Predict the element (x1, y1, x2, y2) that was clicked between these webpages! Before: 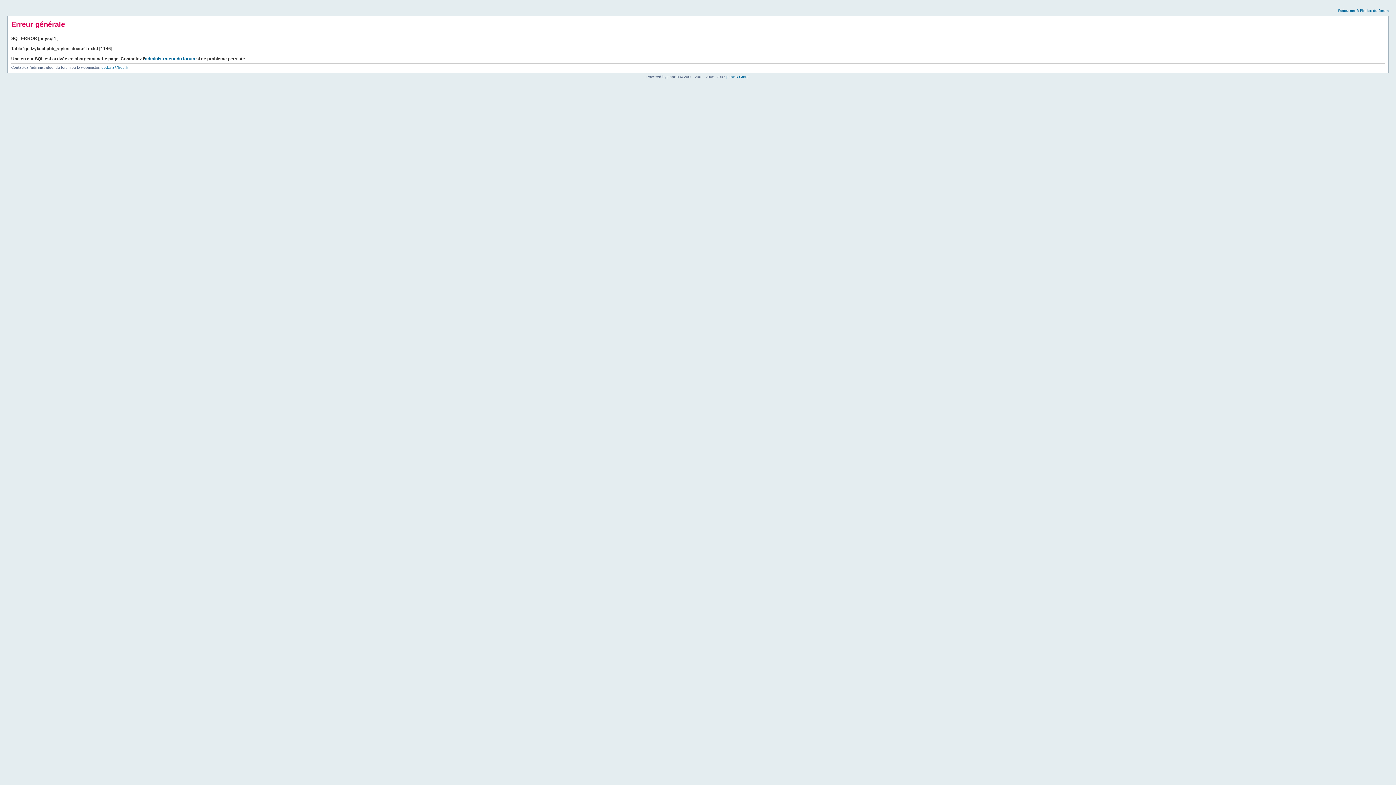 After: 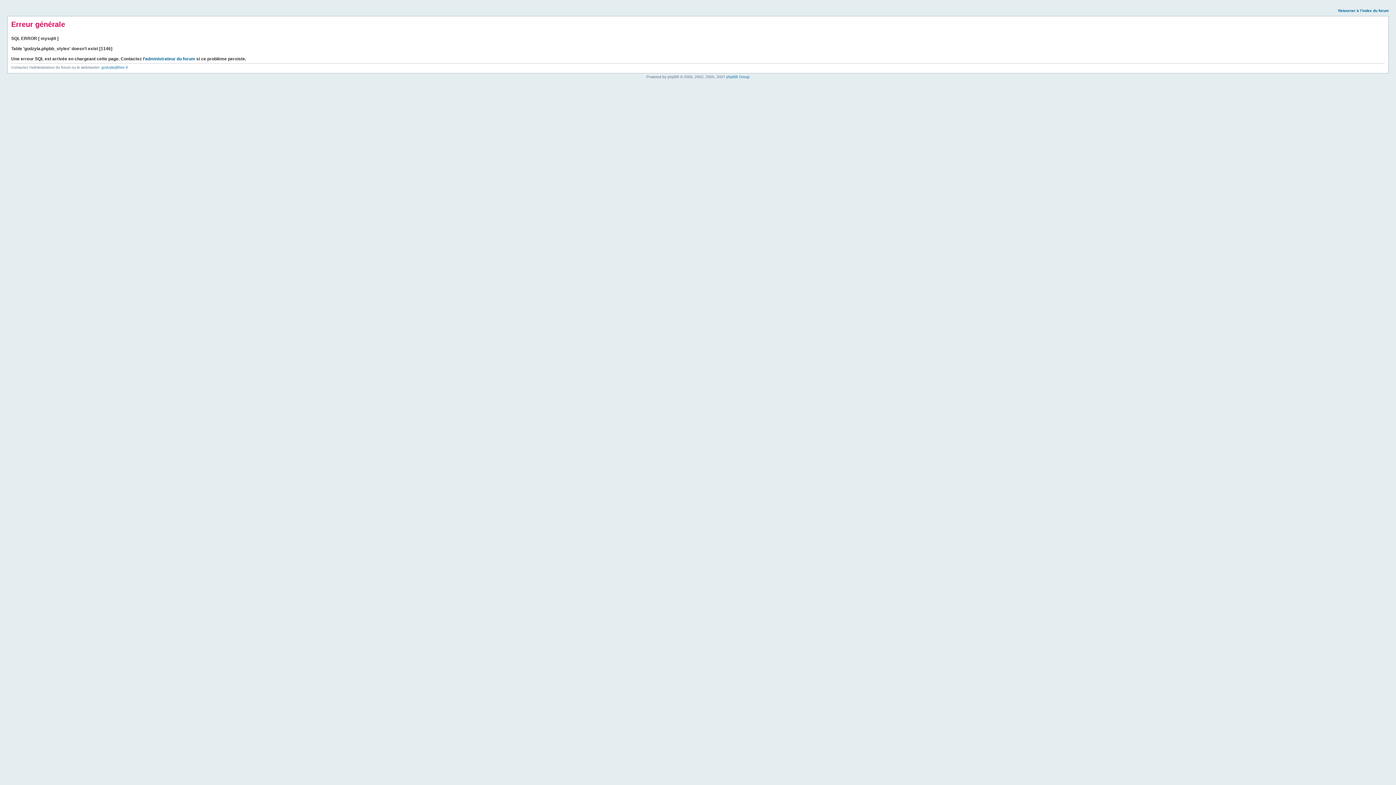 Action: bbox: (1338, 8, 1389, 12) label: Retourner à l’index du forum